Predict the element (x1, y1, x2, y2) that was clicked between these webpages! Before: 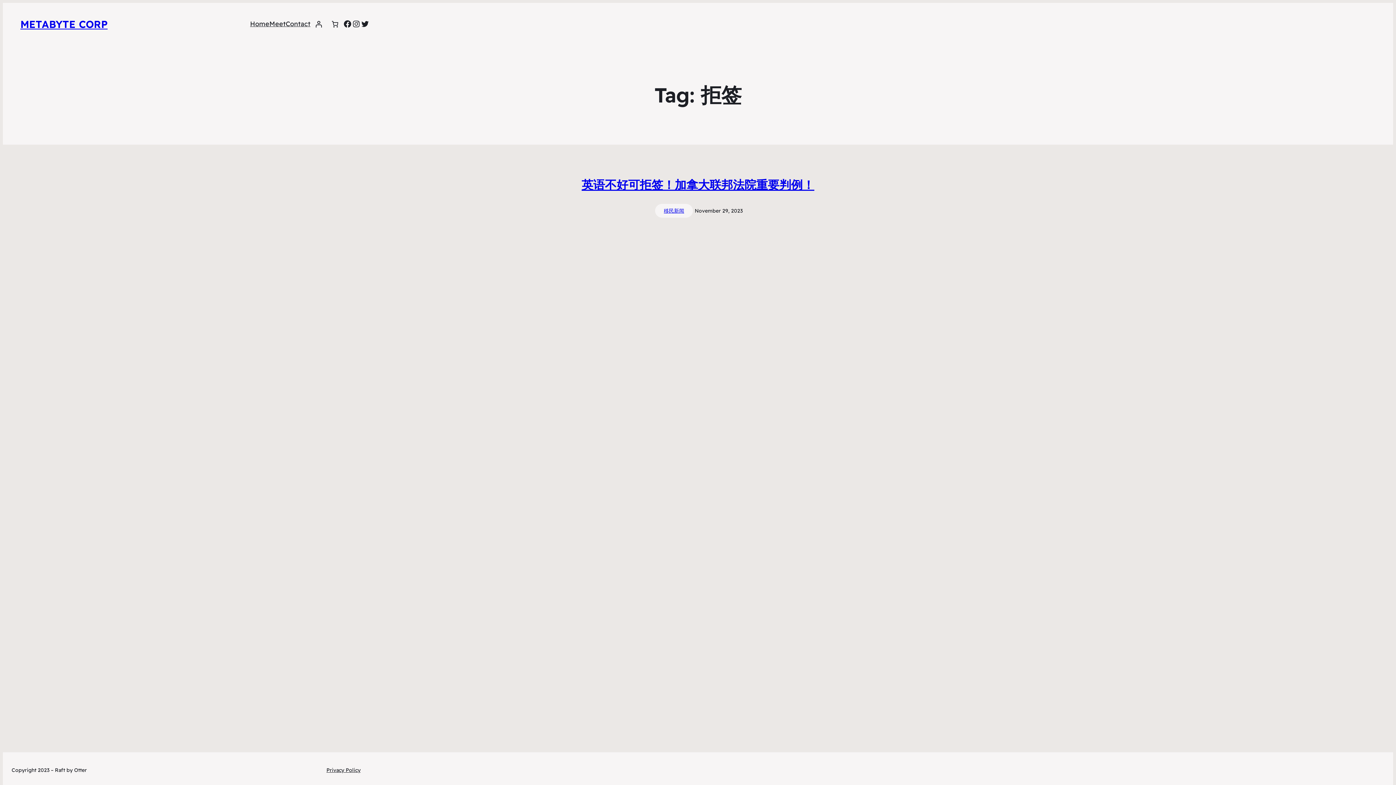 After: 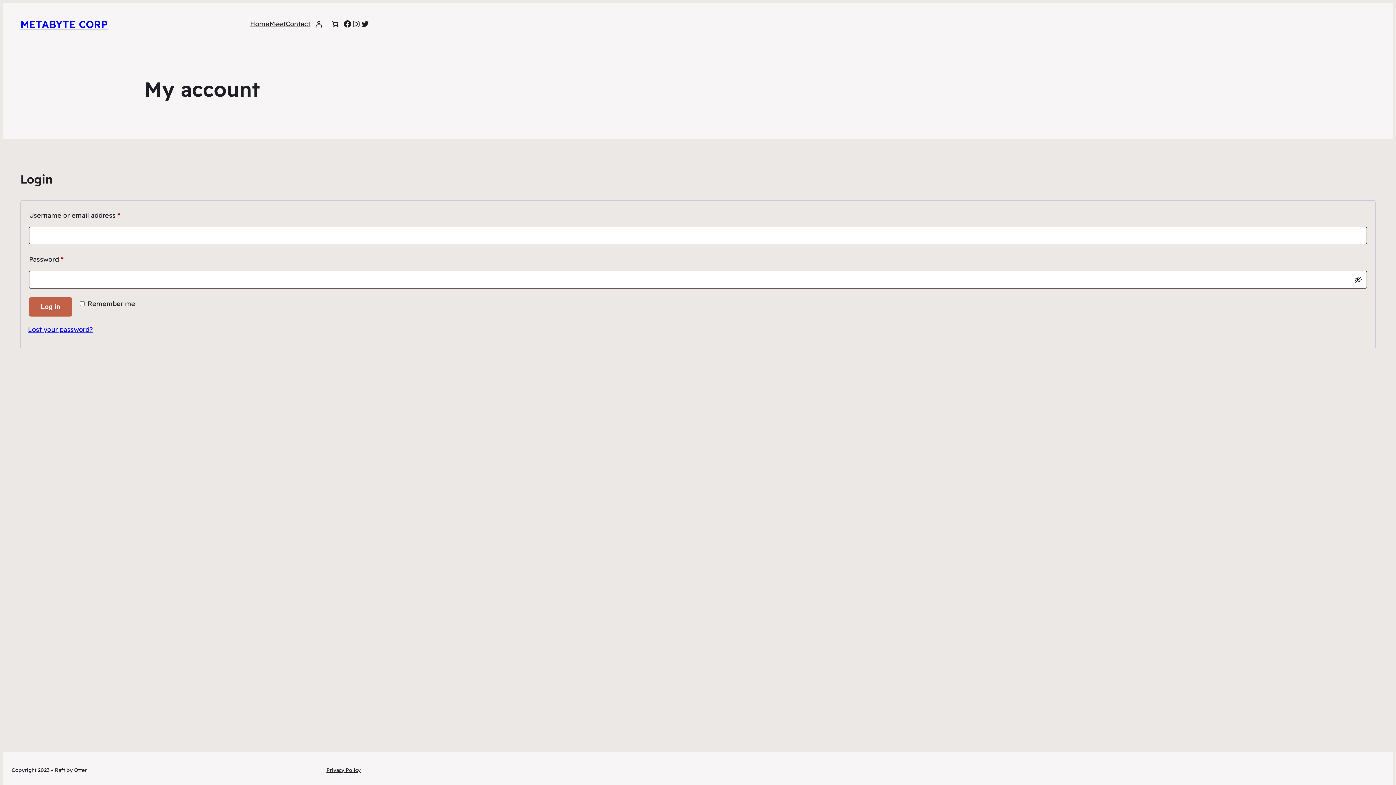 Action: bbox: (310, 15, 326, 32) label: Login